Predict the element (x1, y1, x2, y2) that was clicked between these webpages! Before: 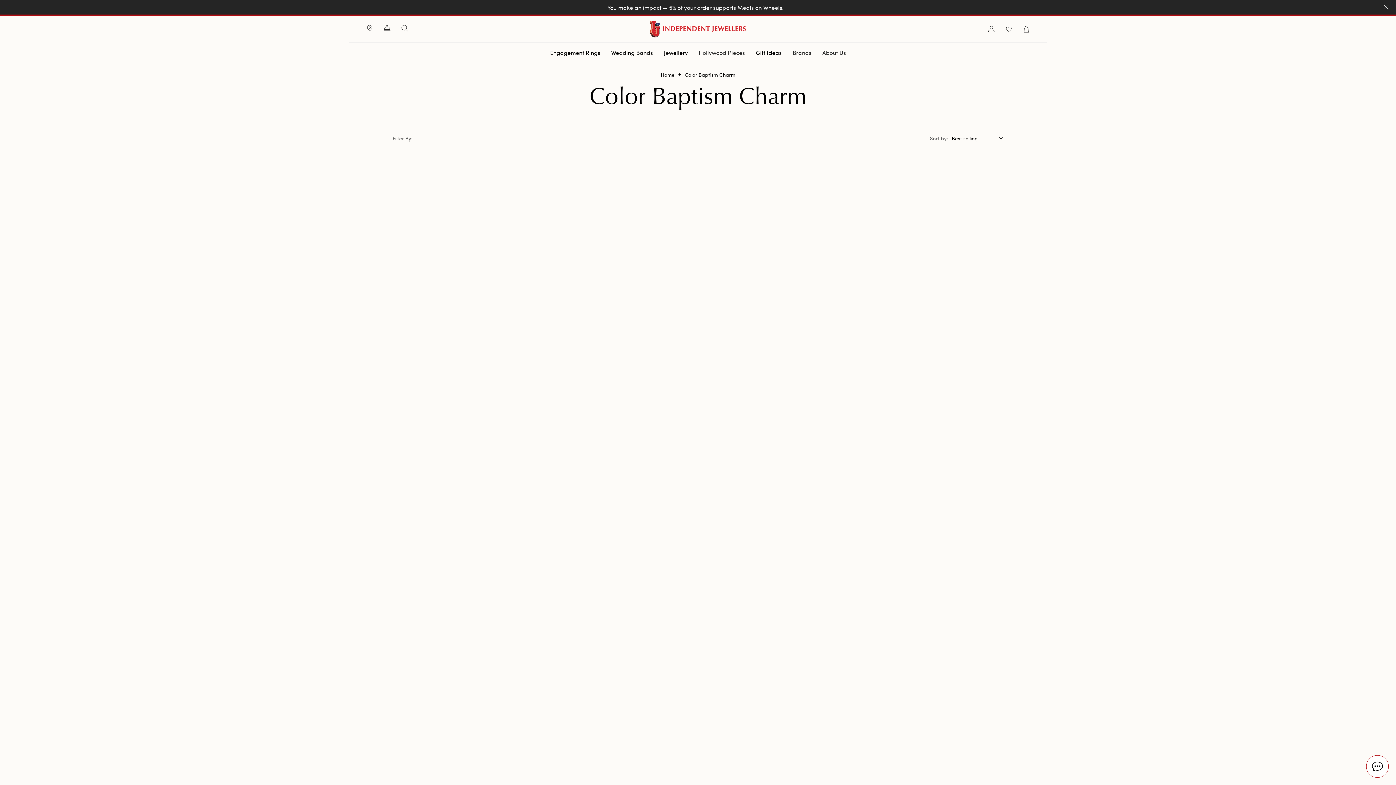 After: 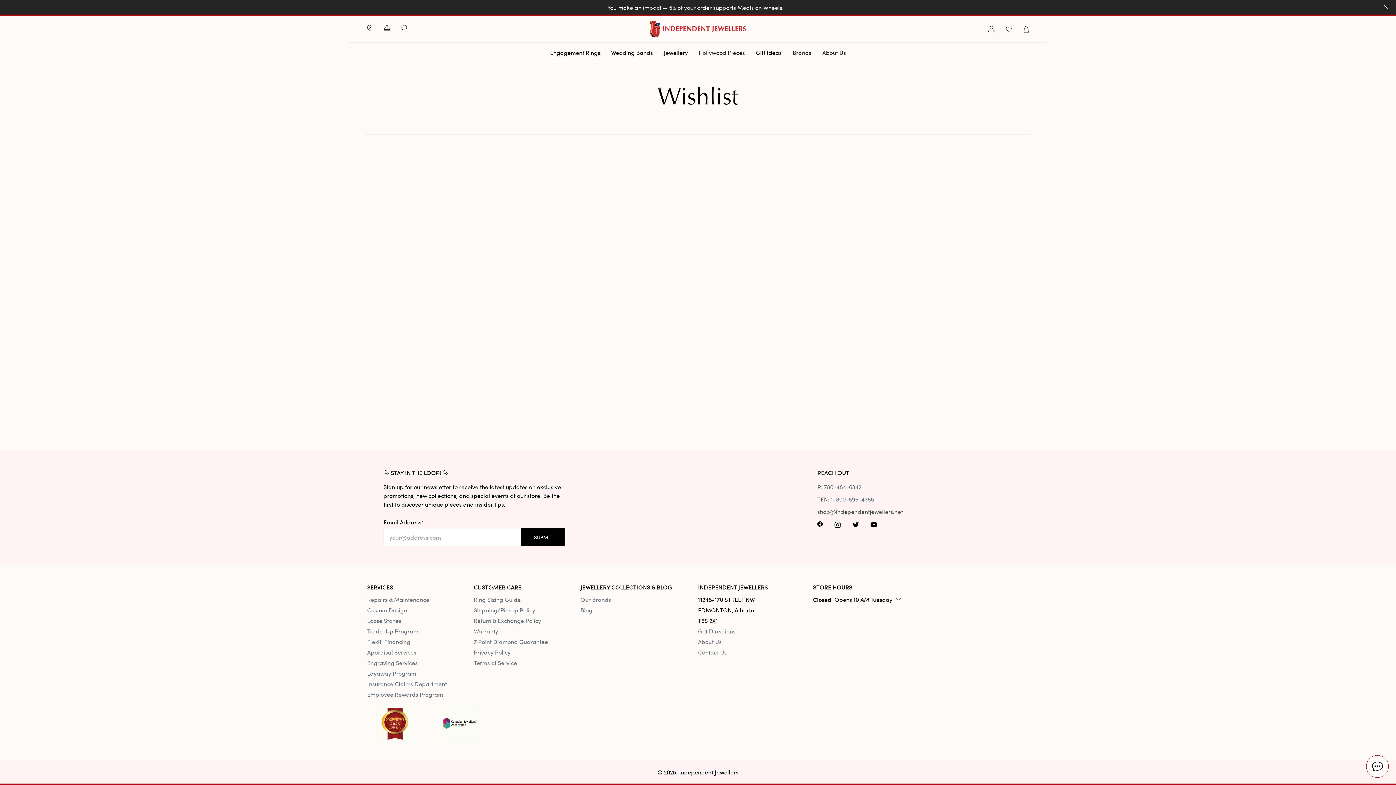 Action: bbox: (1004, 24, 1013, 33) label: Wishlist